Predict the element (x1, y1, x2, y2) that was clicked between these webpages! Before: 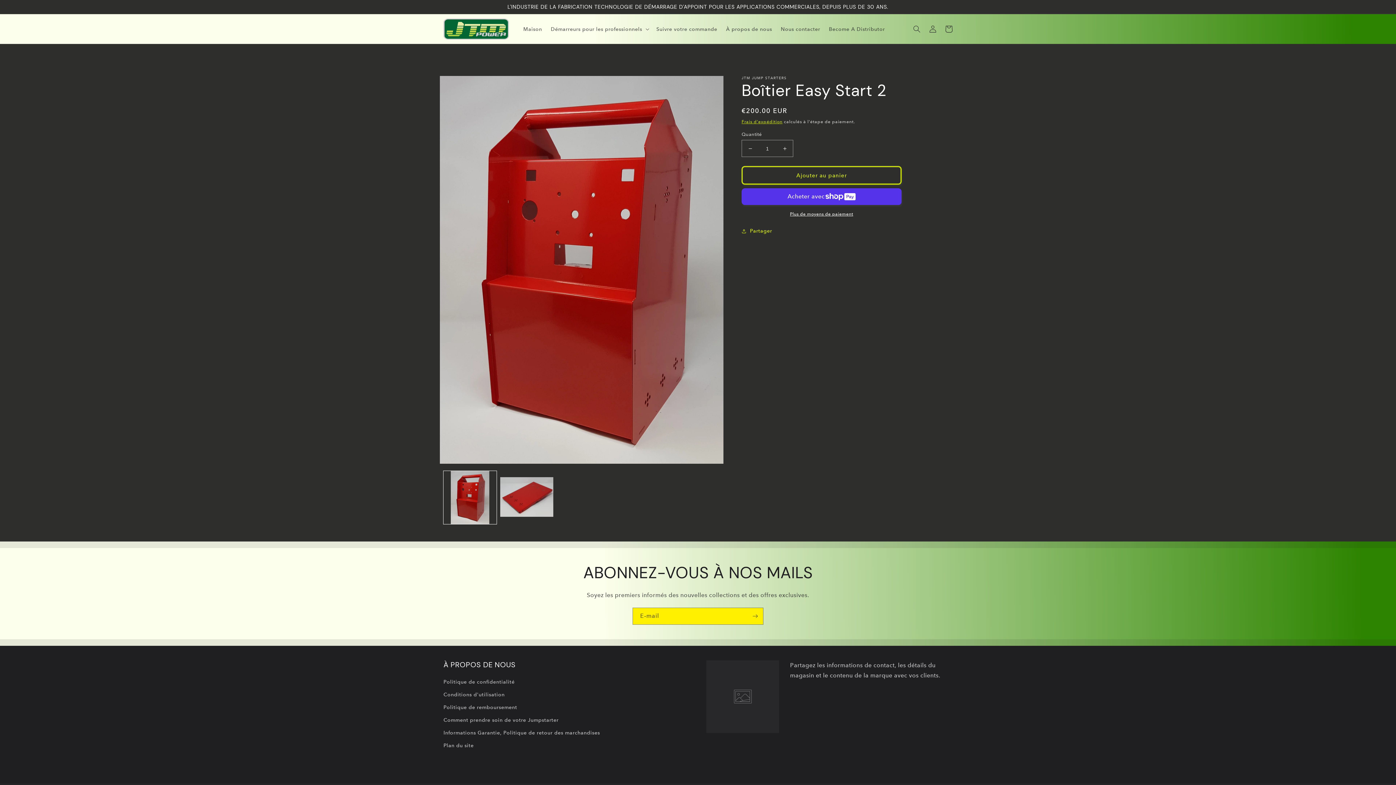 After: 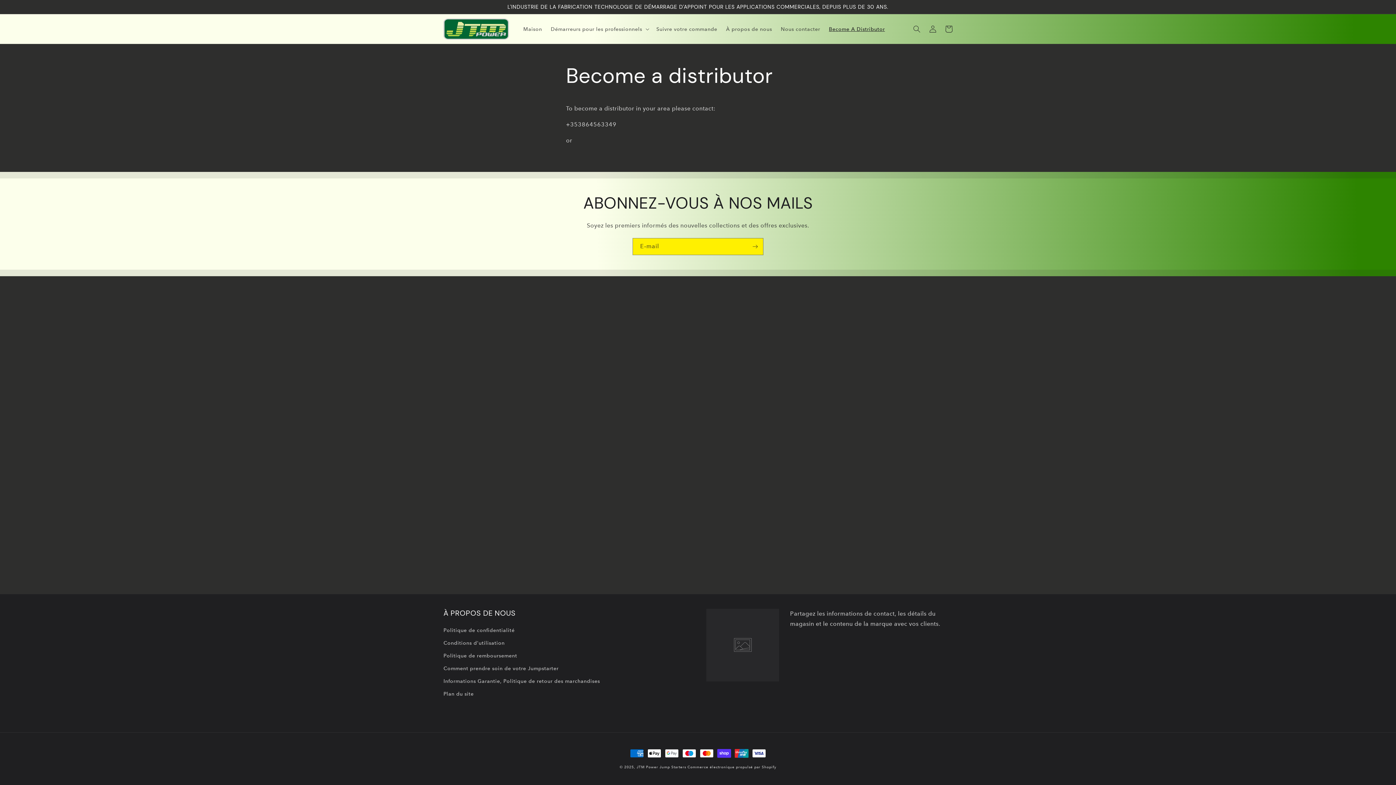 Action: label: Become A Distributor bbox: (824, 21, 889, 36)